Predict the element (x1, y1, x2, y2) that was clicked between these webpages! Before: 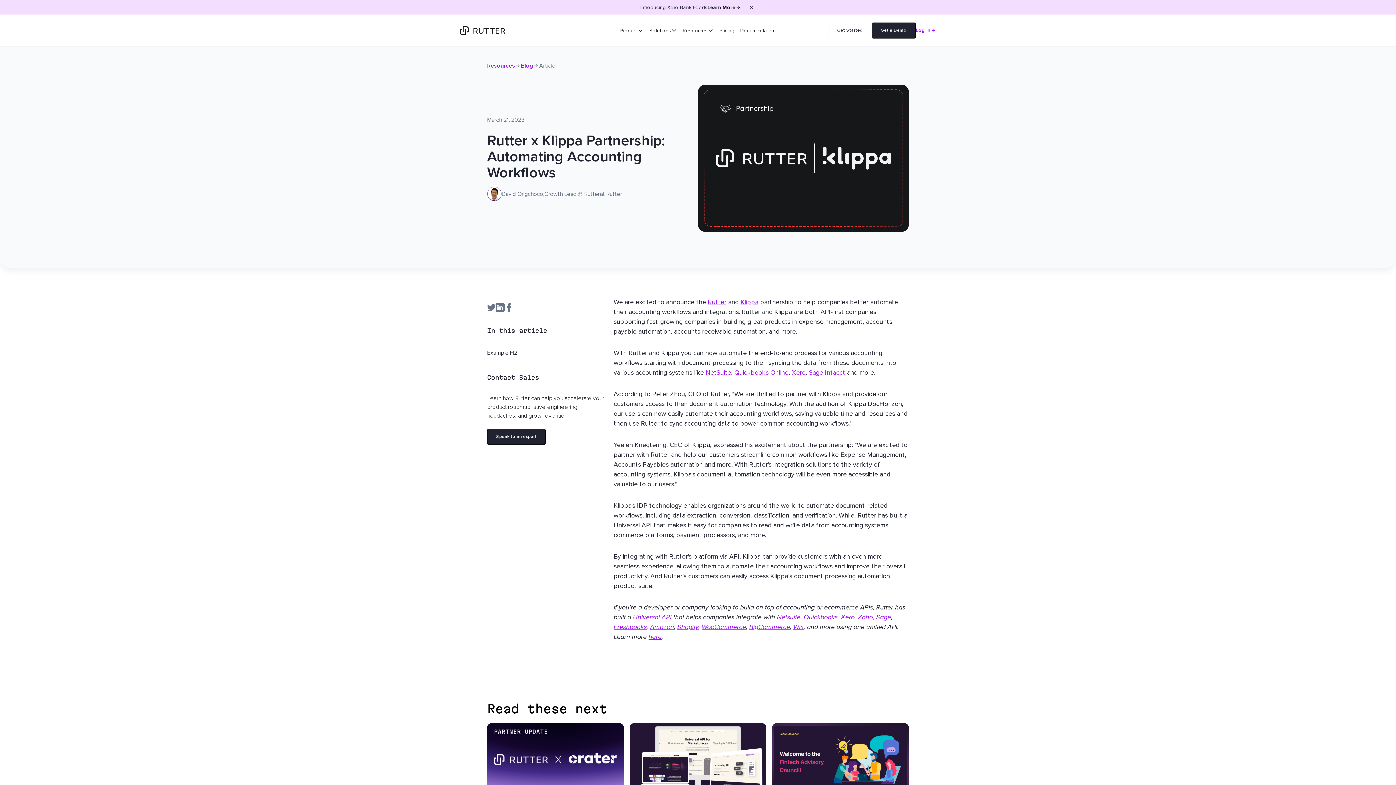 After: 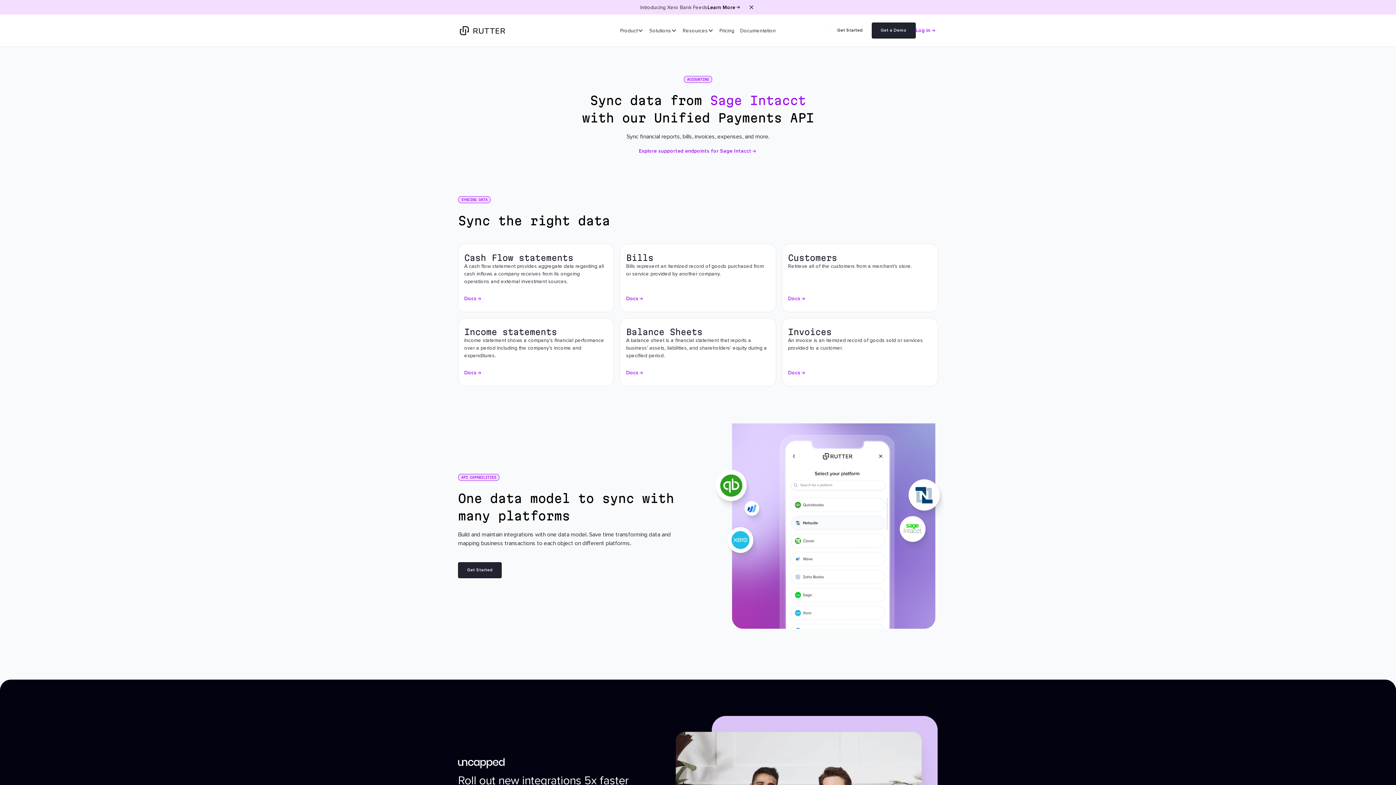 Action: label: Sage Intacct bbox: (809, 368, 845, 376)